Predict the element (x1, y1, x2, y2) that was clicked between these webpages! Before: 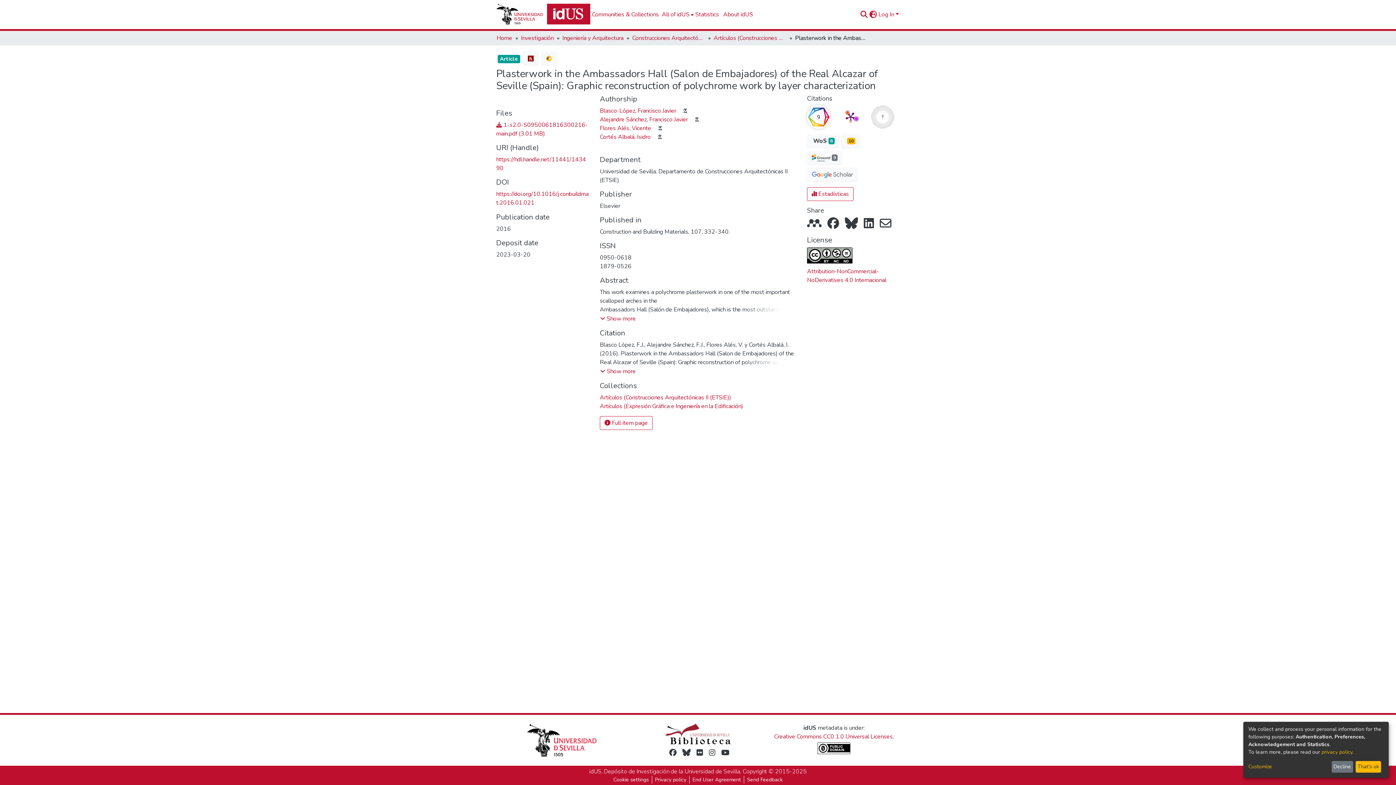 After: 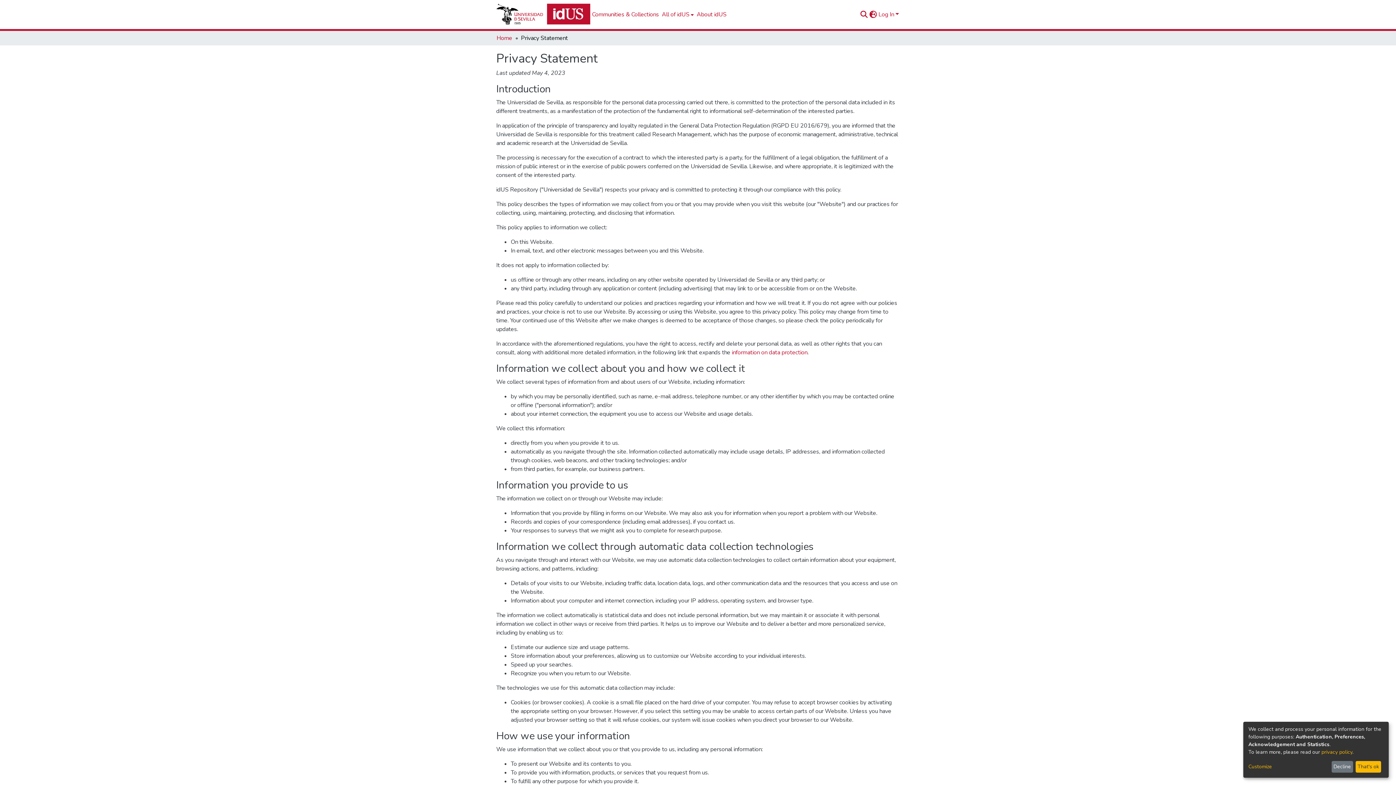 Action: label: privacy policy bbox: (1321, 749, 1352, 755)